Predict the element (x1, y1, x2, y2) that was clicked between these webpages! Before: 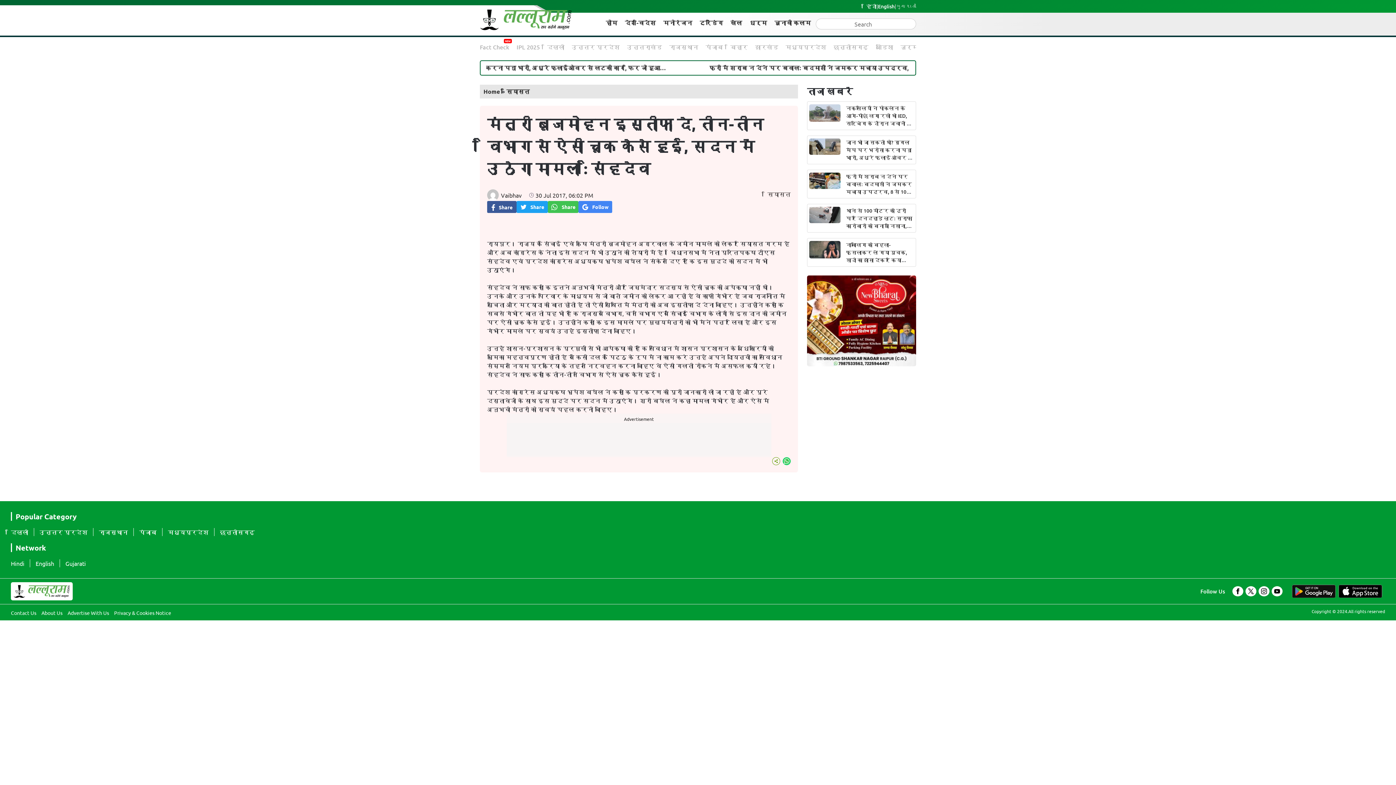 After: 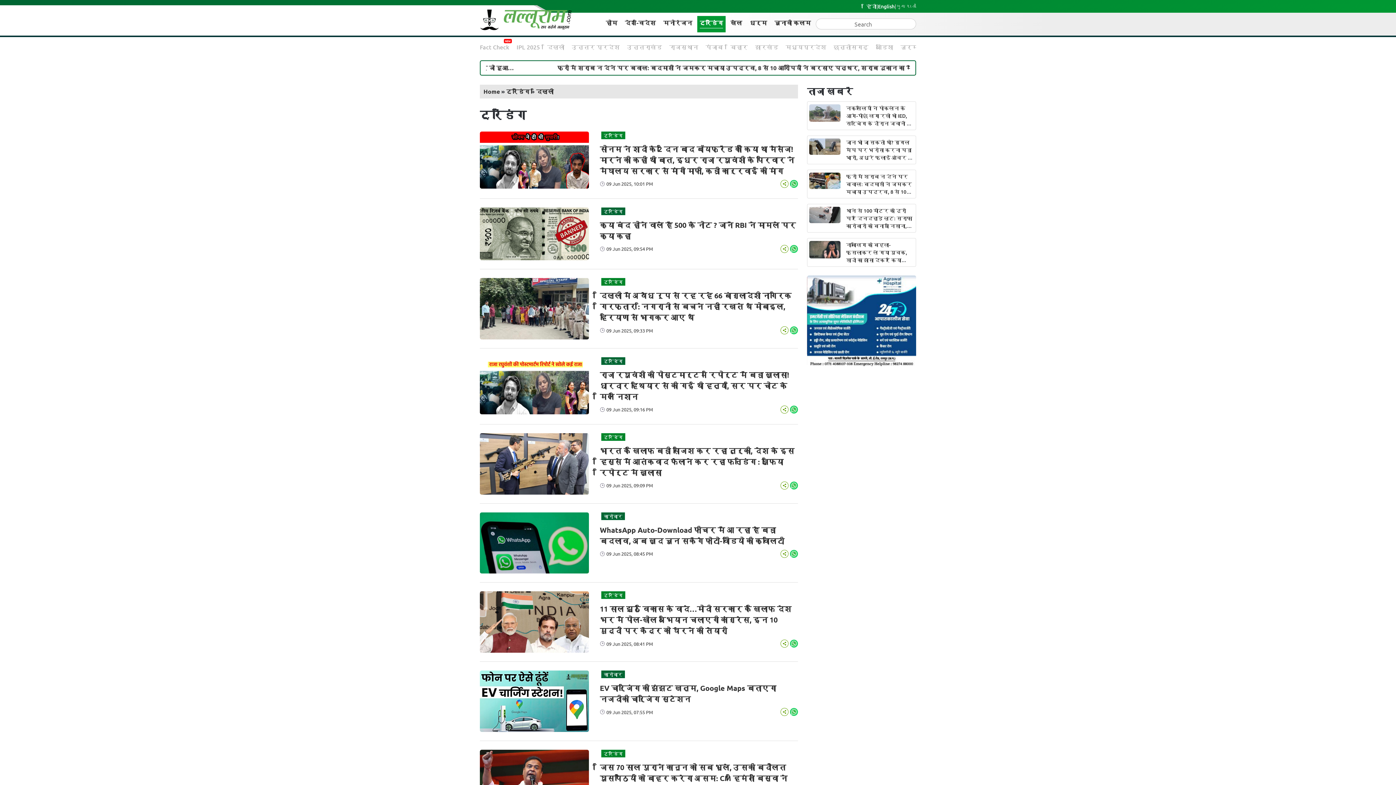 Action: label: ट्रेंडिंग bbox: (697, 15, 725, 32)